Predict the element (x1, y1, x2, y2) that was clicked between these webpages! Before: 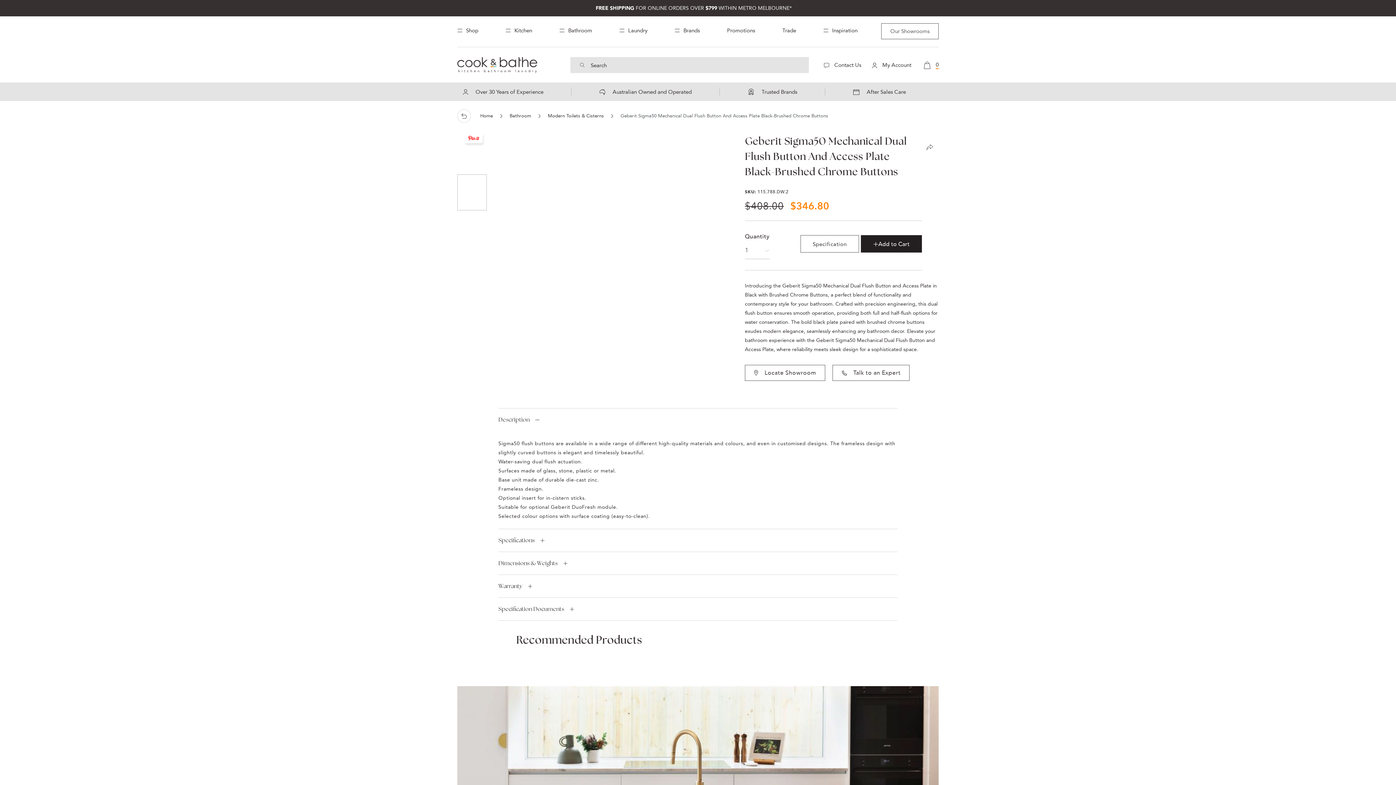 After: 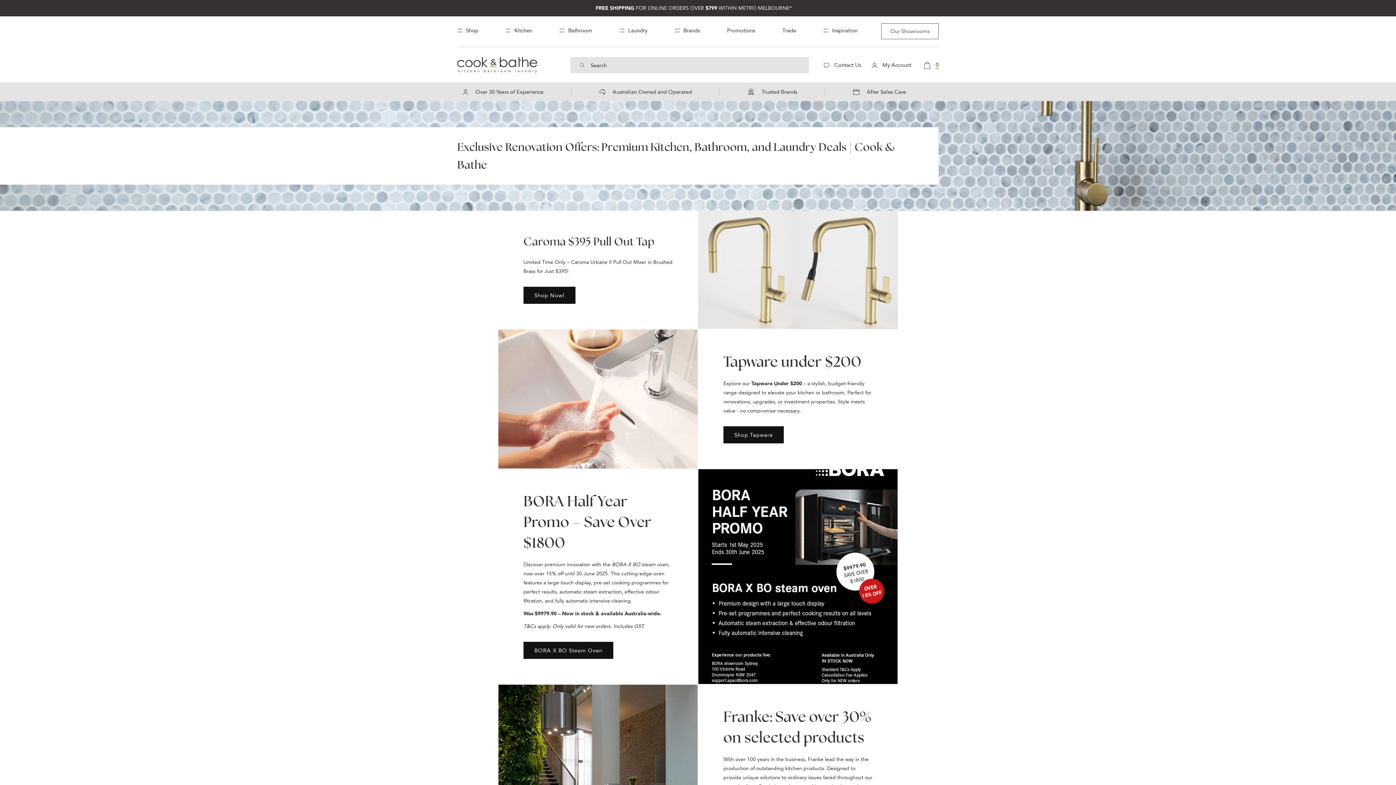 Action: bbox: (723, 23, 758, 37) label: Promotions